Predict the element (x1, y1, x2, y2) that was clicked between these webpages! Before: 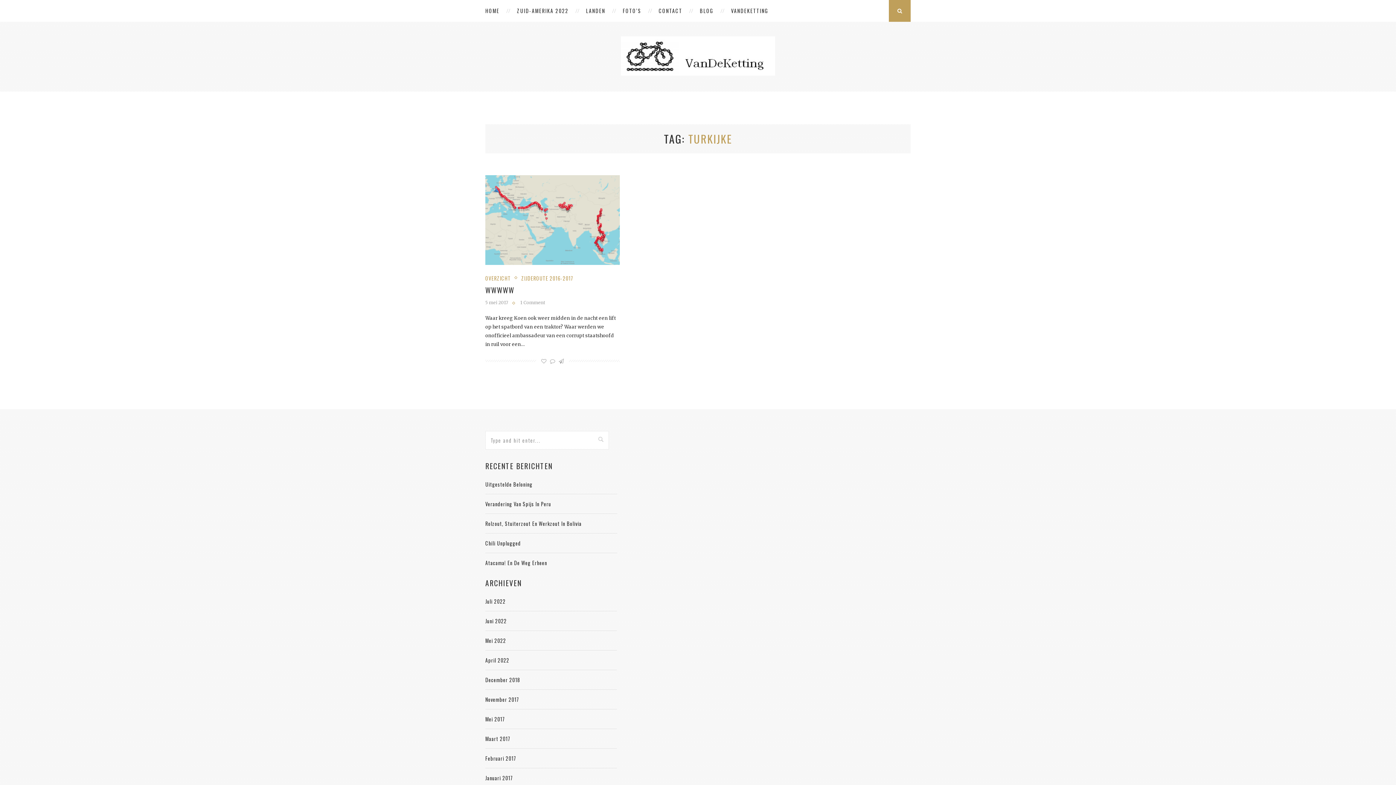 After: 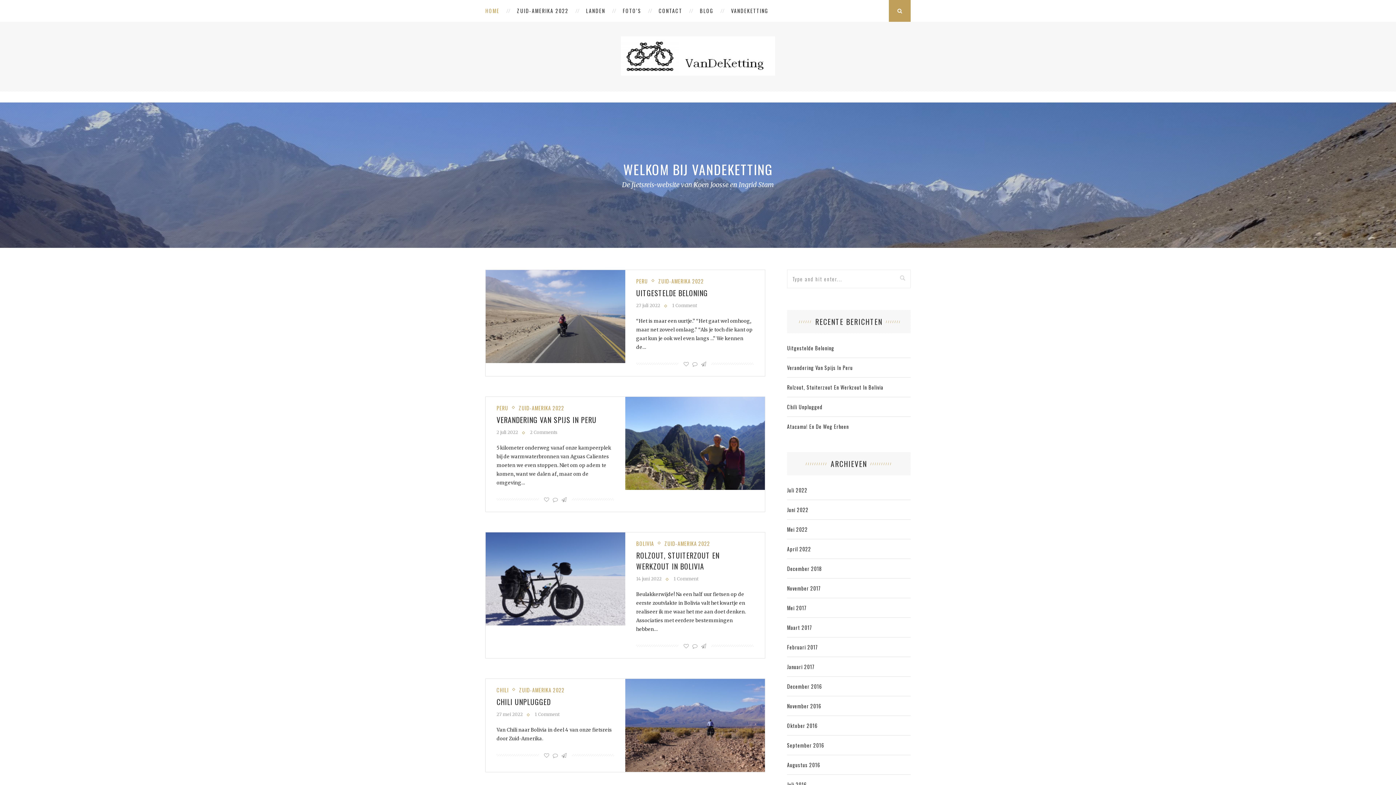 Action: bbox: (485, 0, 508, 21) label: HOME